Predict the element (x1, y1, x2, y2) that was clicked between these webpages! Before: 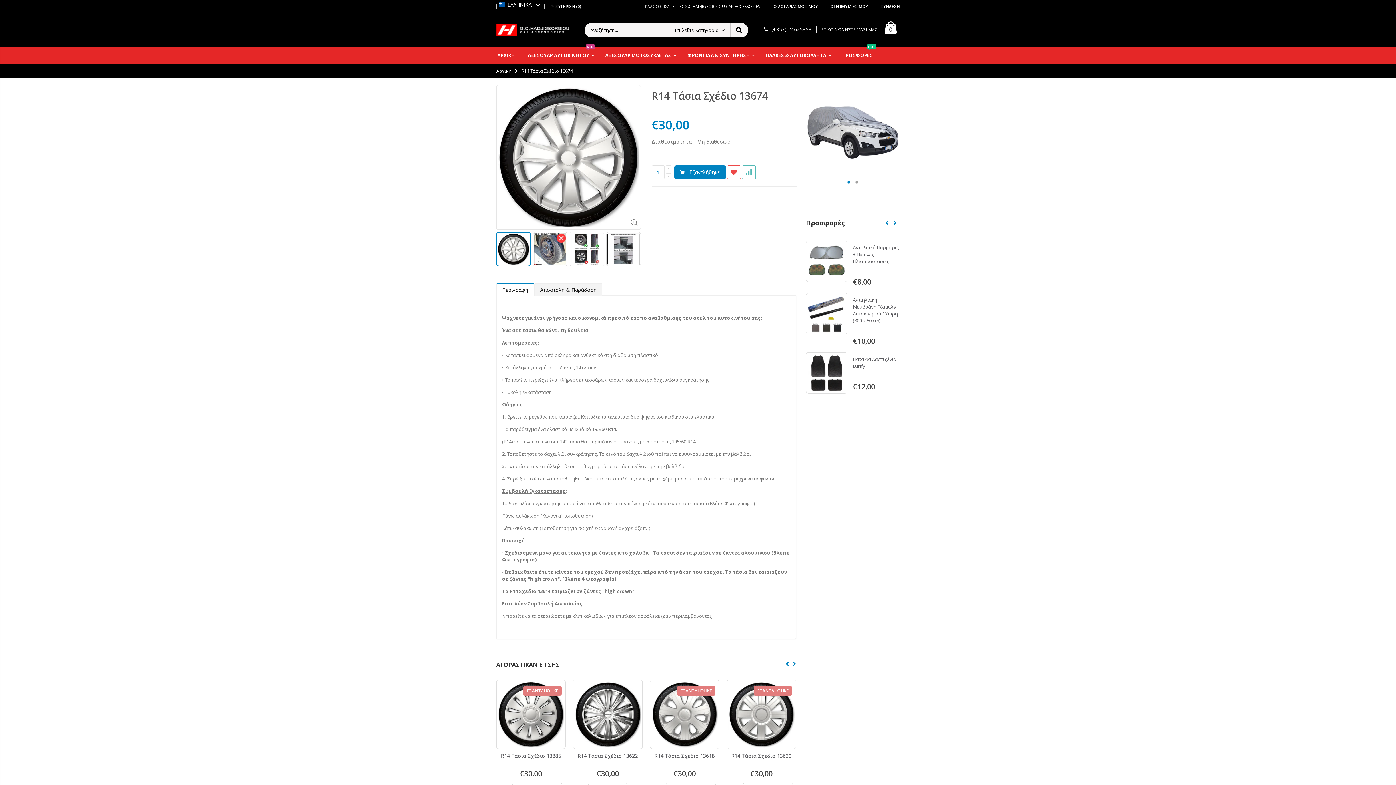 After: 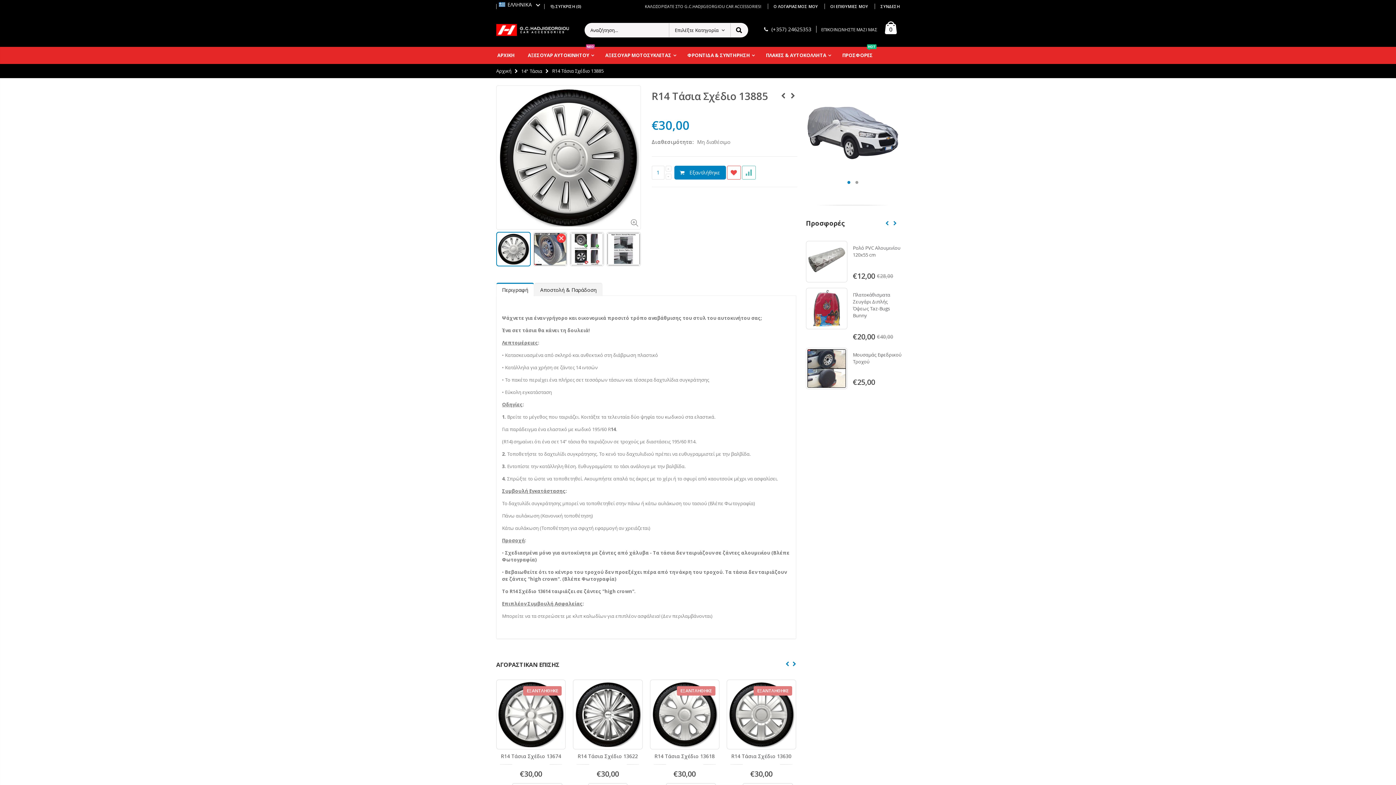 Action: bbox: (497, 681, 564, 748)